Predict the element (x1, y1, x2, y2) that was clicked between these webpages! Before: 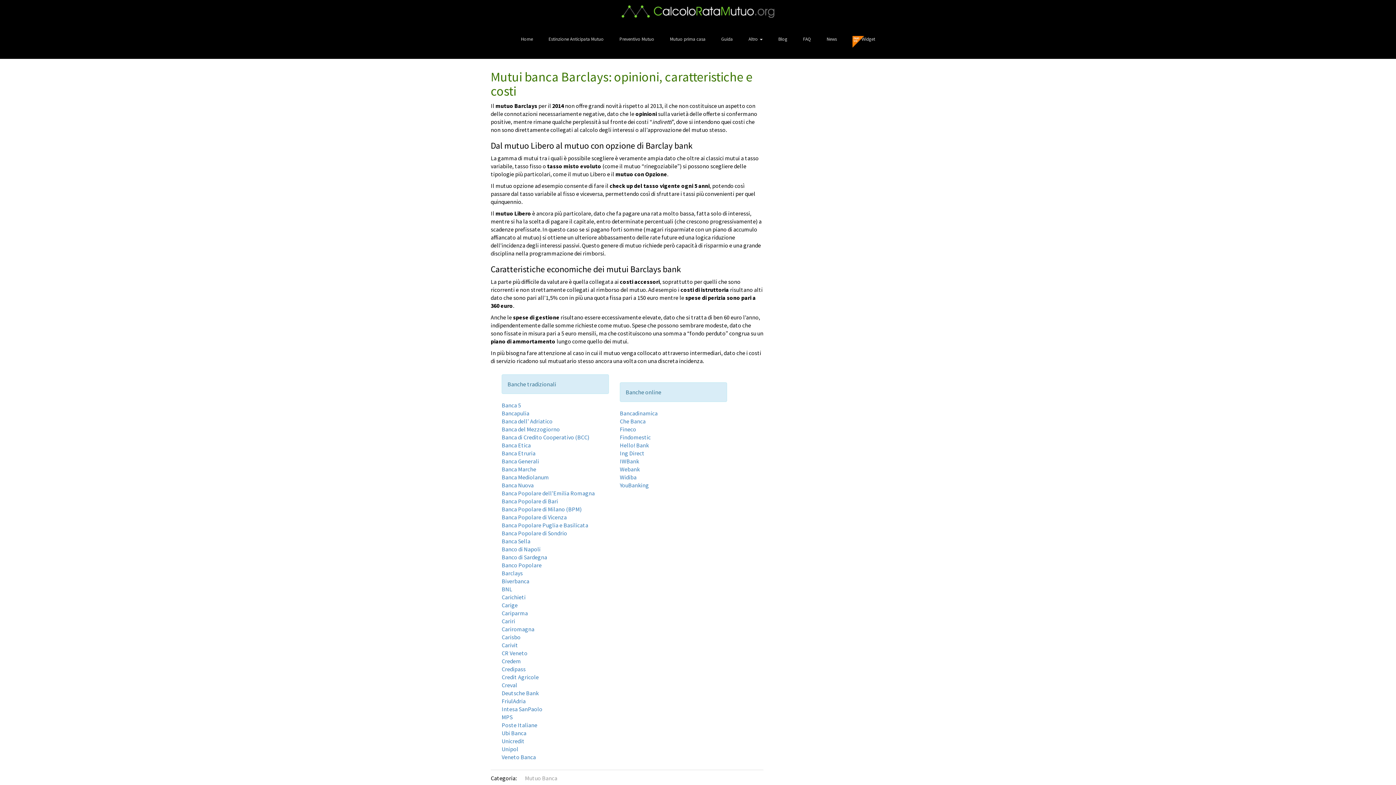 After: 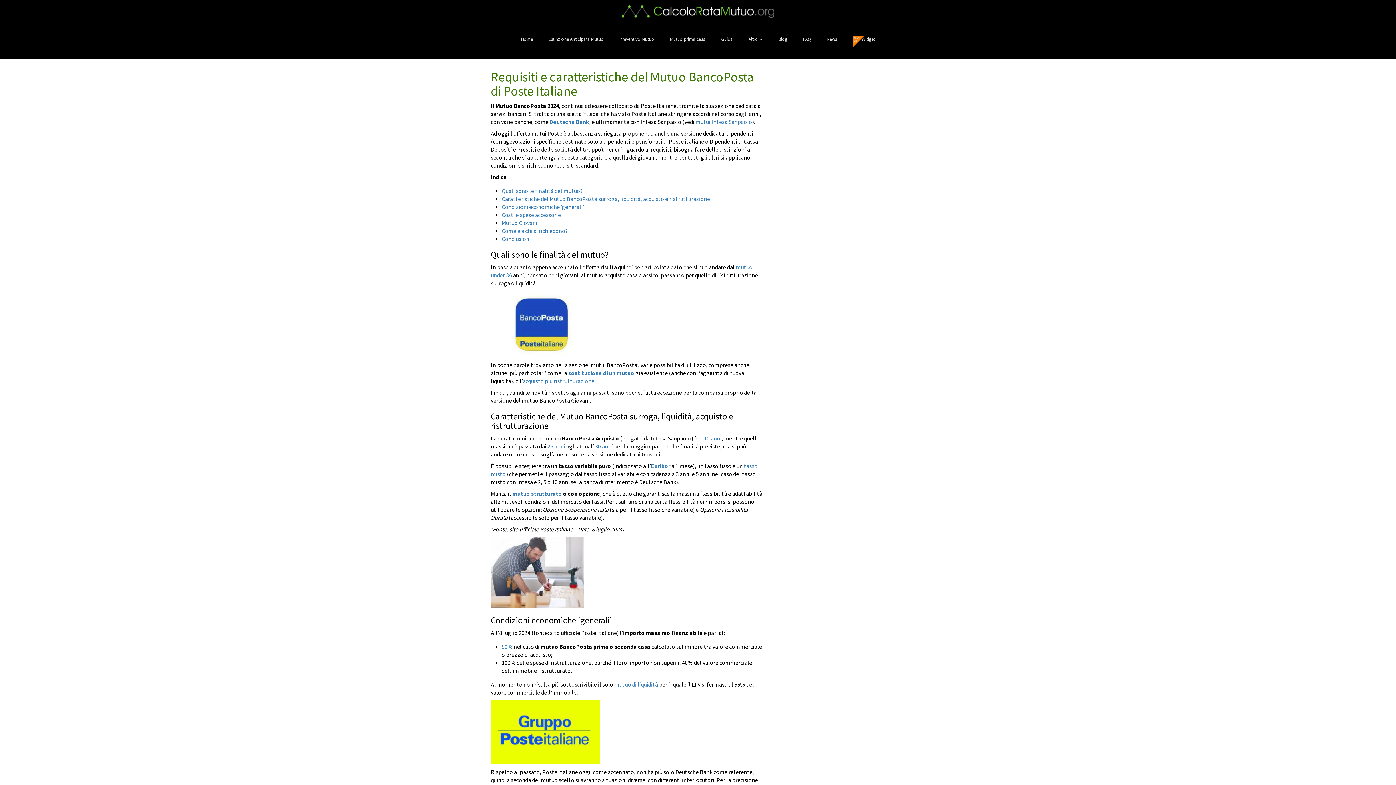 Action: label: Poste Italiane bbox: (501, 721, 537, 729)